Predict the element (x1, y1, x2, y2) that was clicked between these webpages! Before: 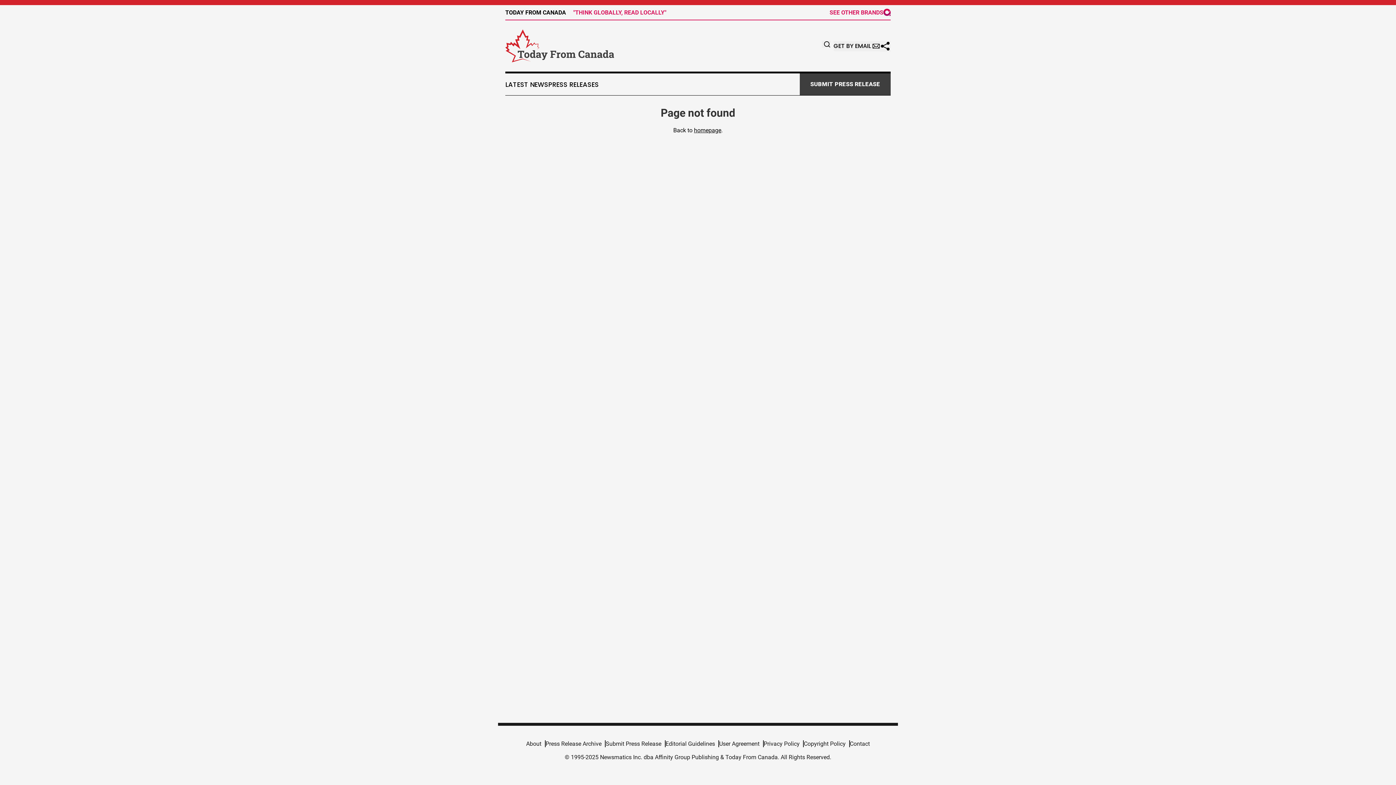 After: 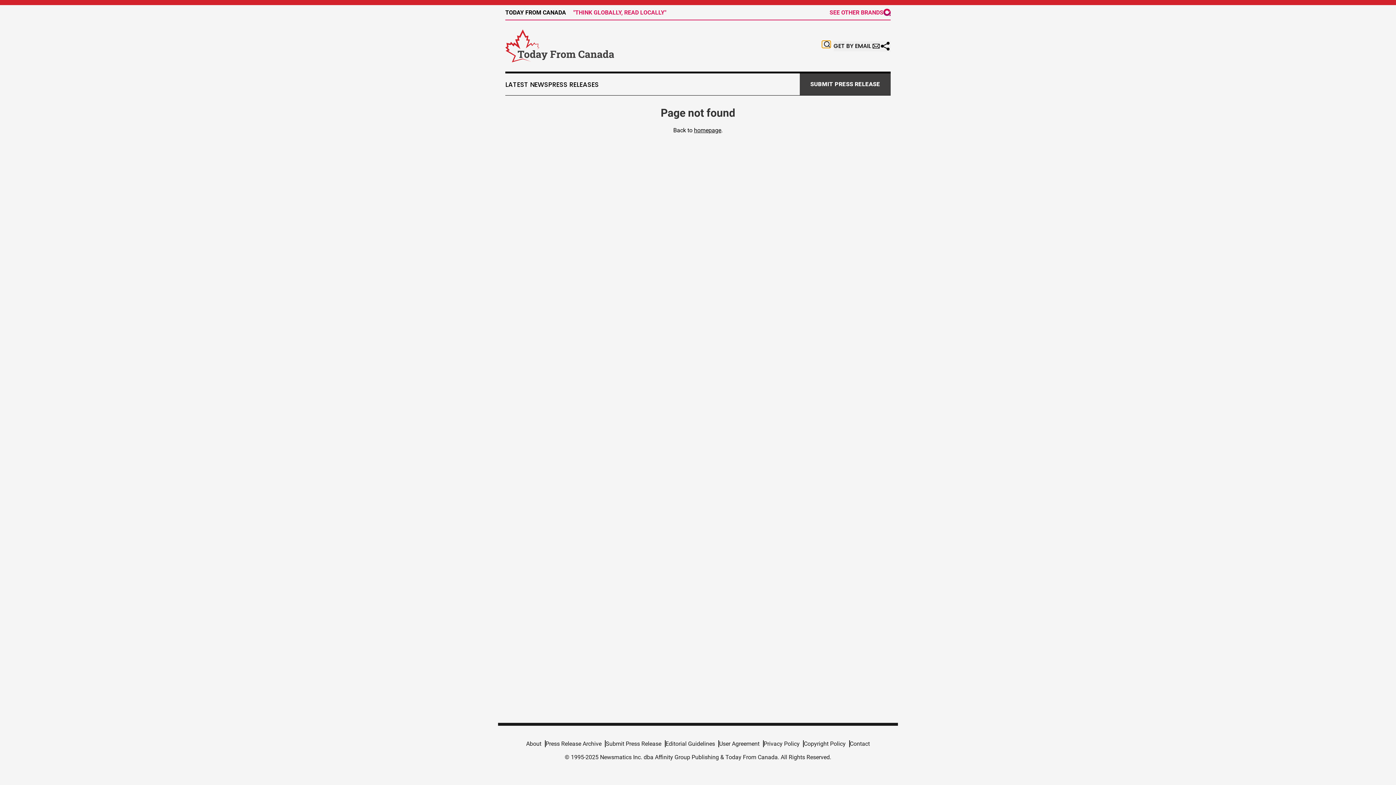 Action: bbox: (822, 40, 830, 47)